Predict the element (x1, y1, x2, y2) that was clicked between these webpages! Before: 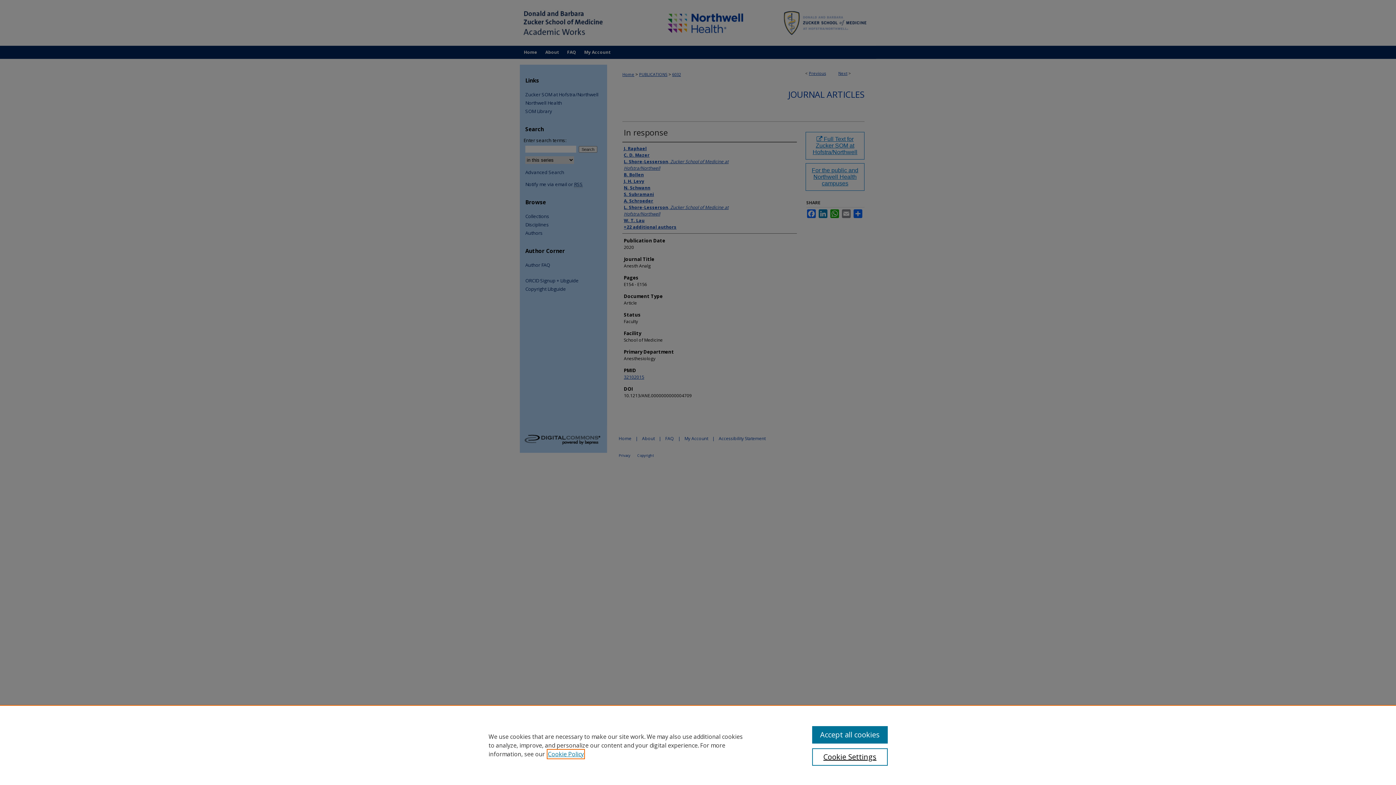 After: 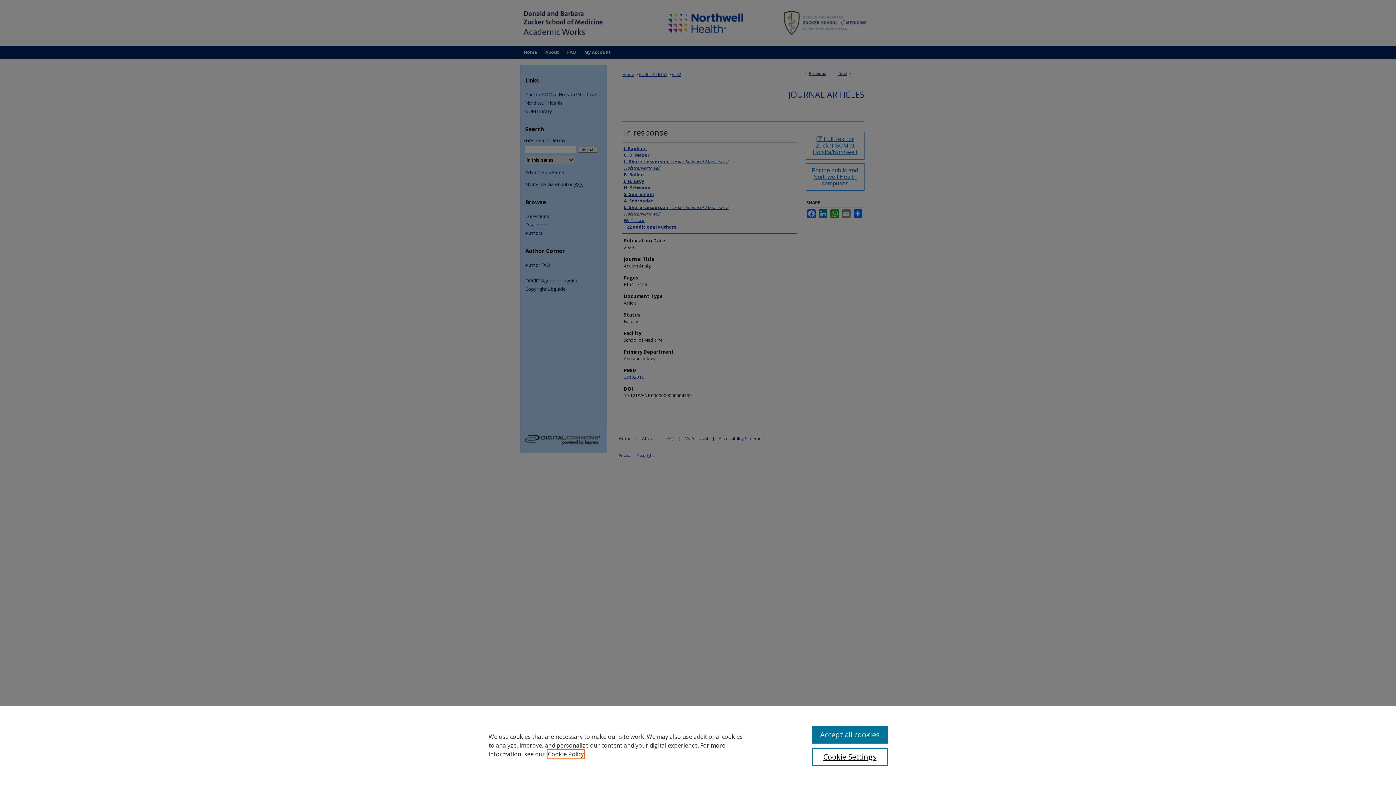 Action: label: , opens in a new tab bbox: (548, 750, 584, 758)